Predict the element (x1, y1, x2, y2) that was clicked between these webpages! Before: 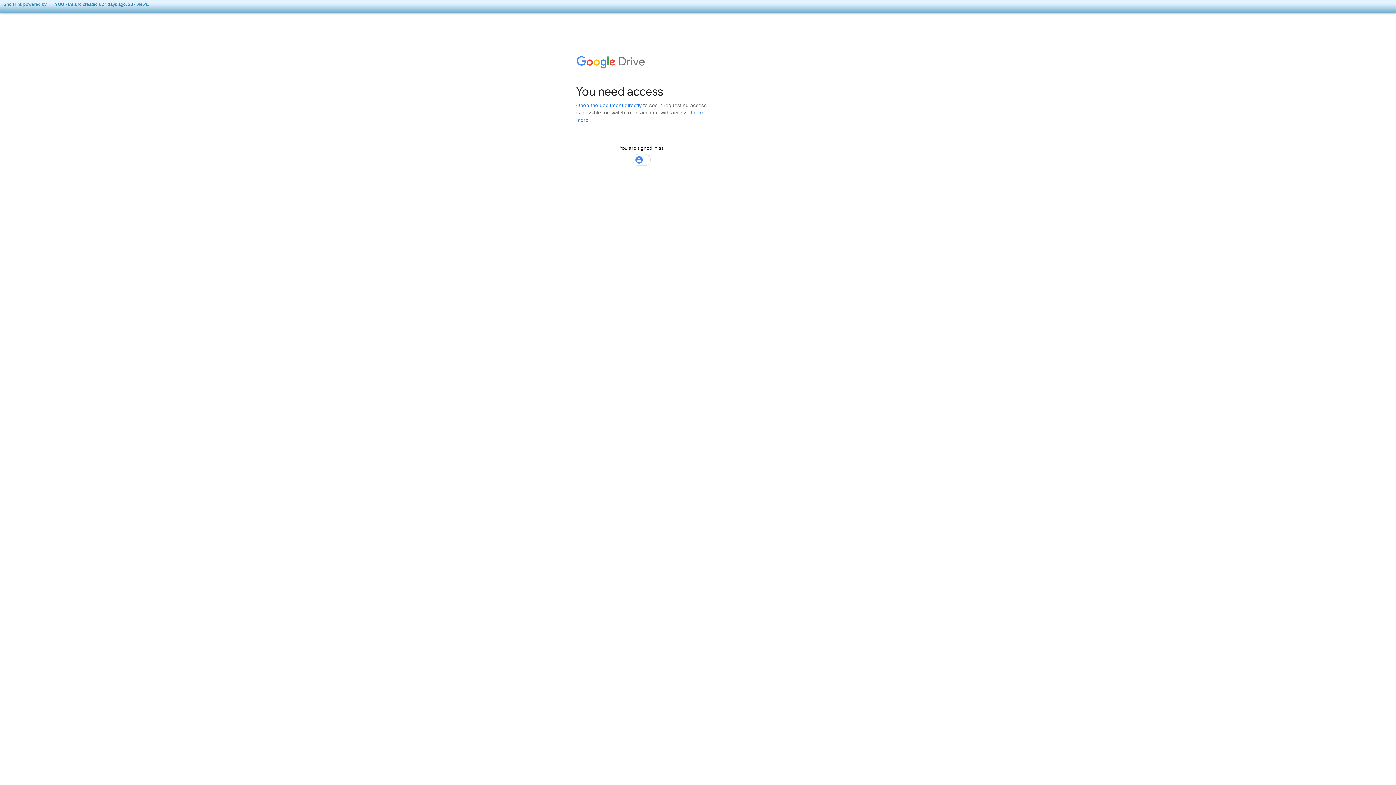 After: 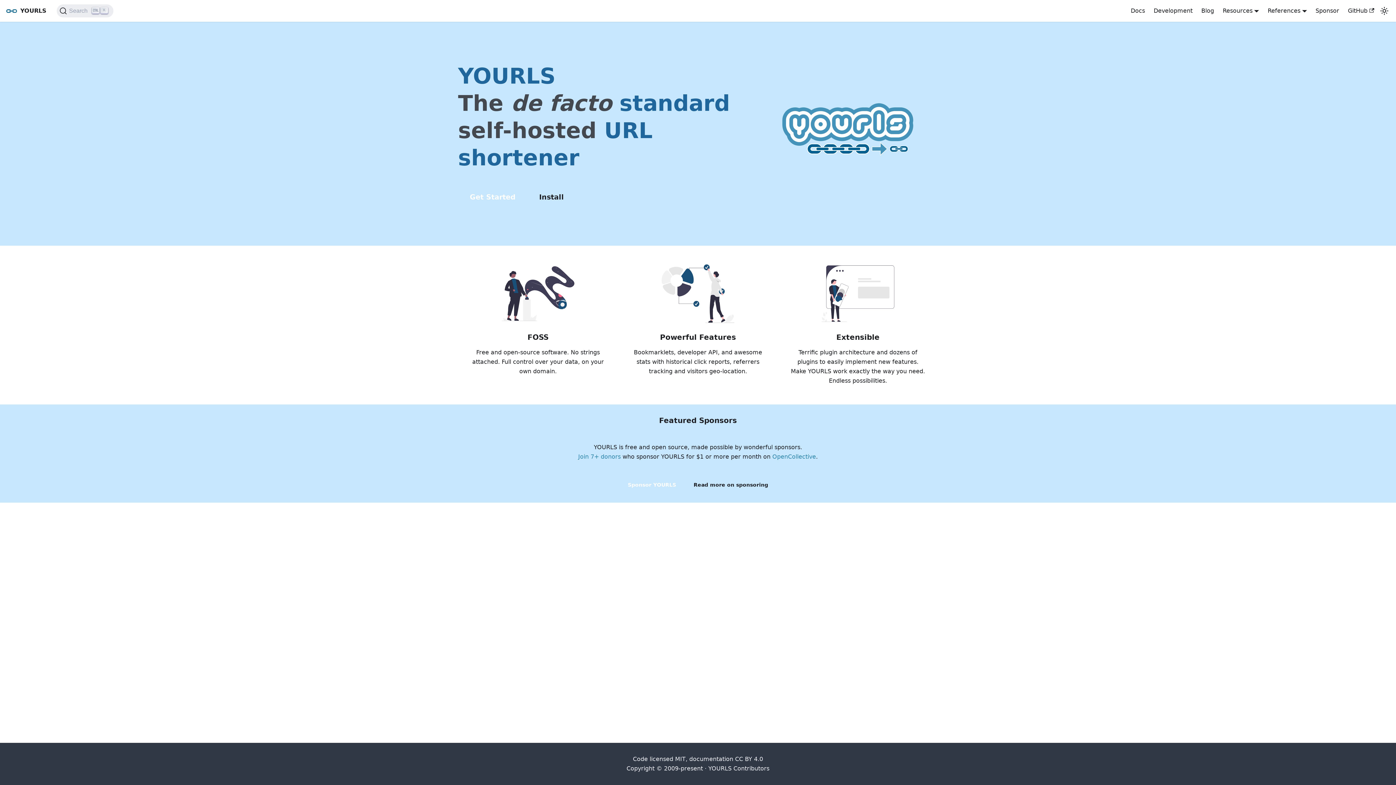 Action: label: YOURLS bbox: (47, 1, 73, 6)